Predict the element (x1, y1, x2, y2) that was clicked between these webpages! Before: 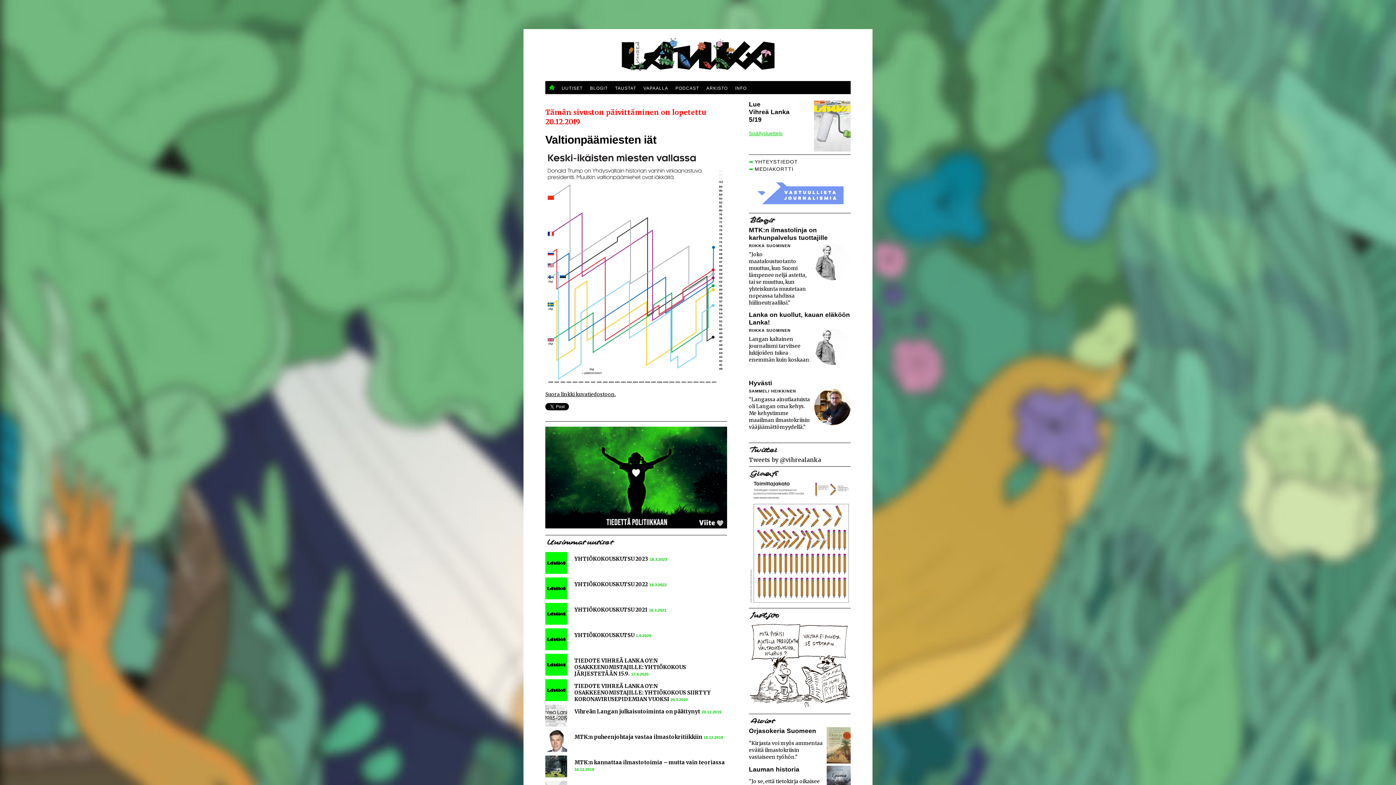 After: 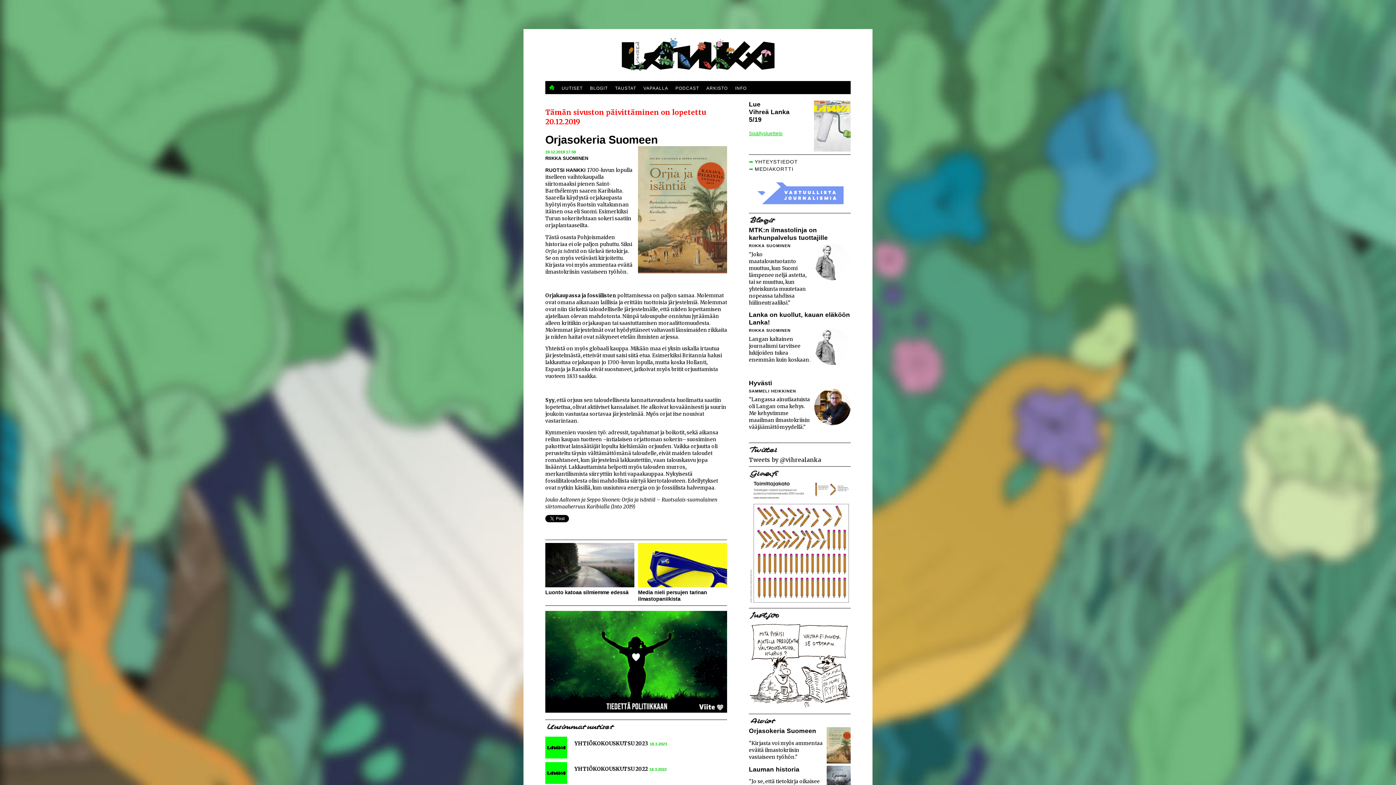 Action: label: Orjasokeria Suomeen bbox: (749, 727, 816, 735)